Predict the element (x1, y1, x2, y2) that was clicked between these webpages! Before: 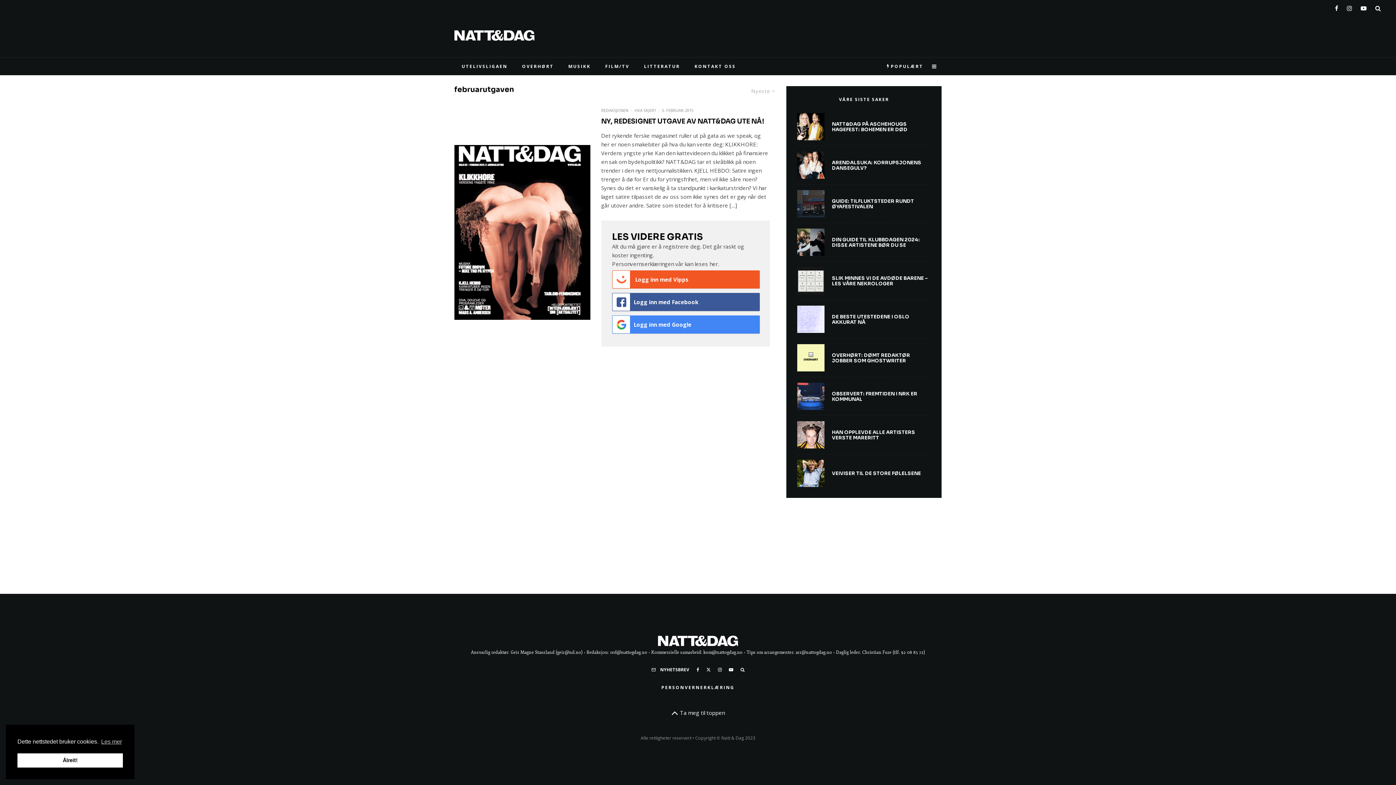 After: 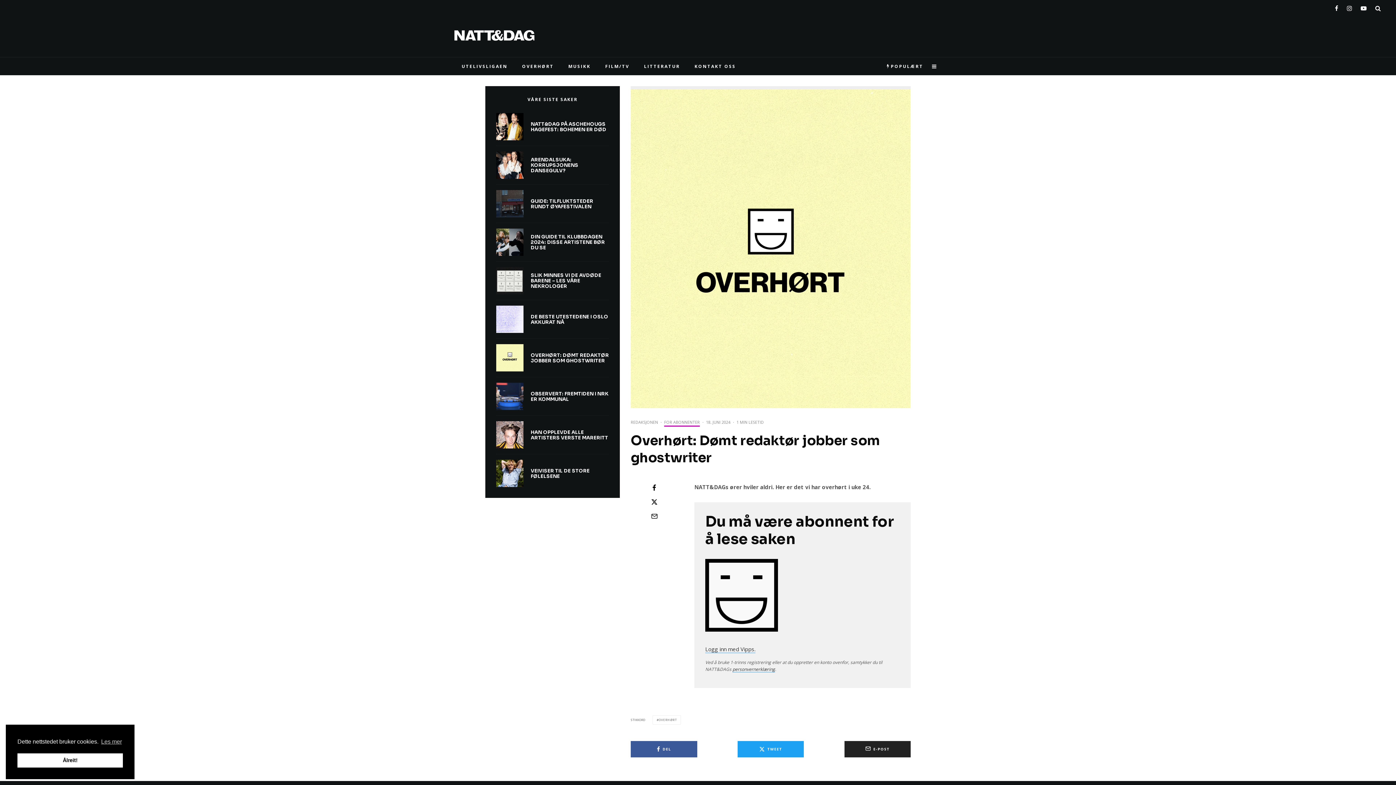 Action: bbox: (832, 352, 930, 363) label: OVERHØRT: DØMT REDAKTØR JOBBER SOM GHOSTWRITER